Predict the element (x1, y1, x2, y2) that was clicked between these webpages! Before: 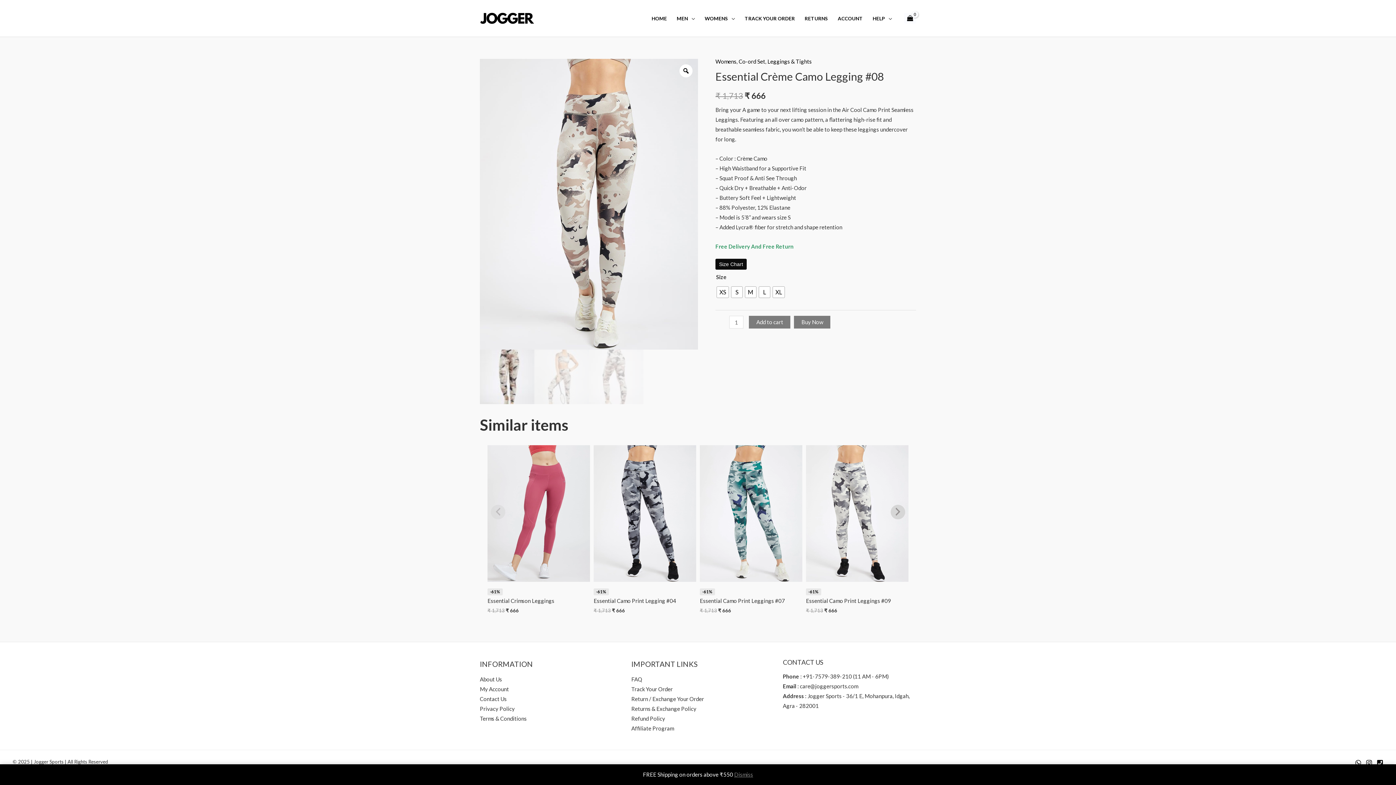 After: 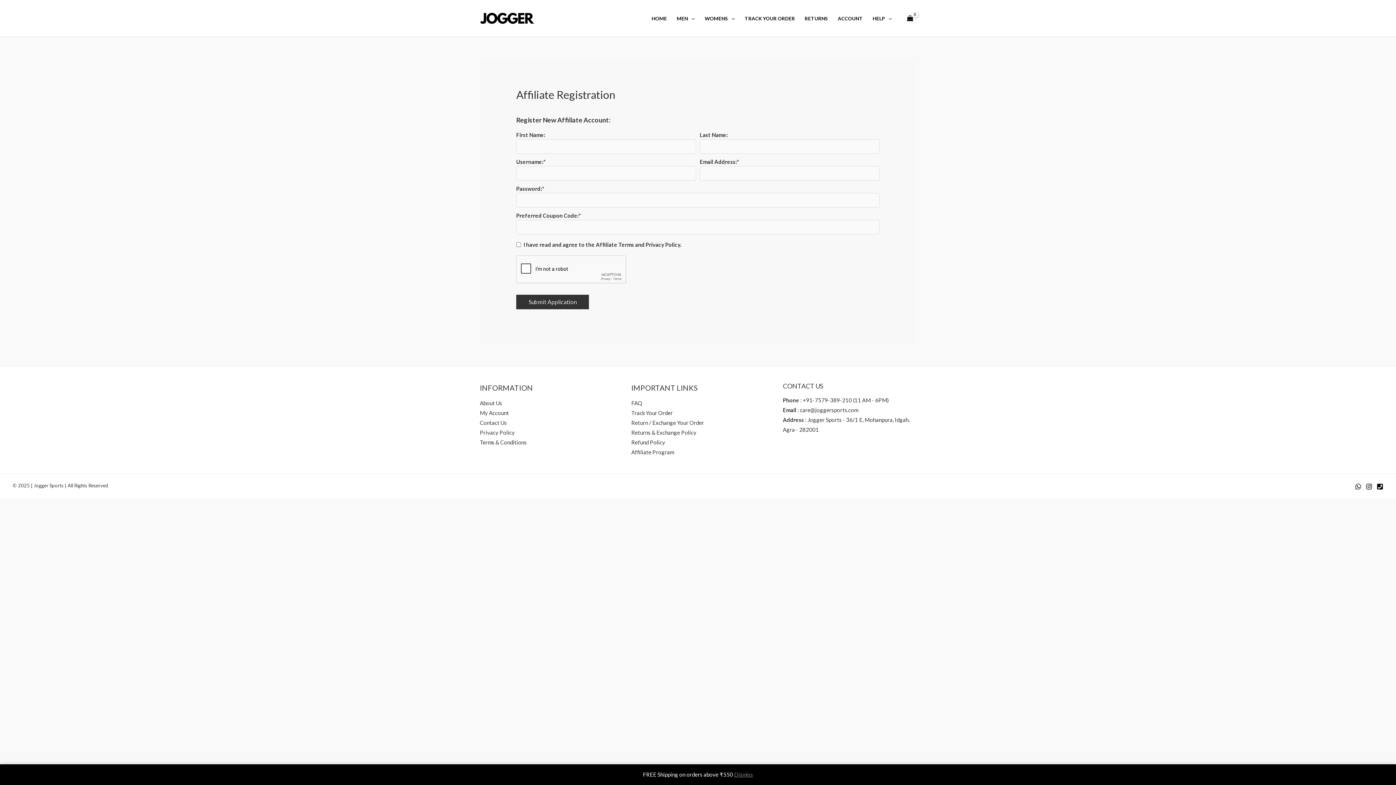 Action: label: Affiliate Program bbox: (631, 725, 674, 731)